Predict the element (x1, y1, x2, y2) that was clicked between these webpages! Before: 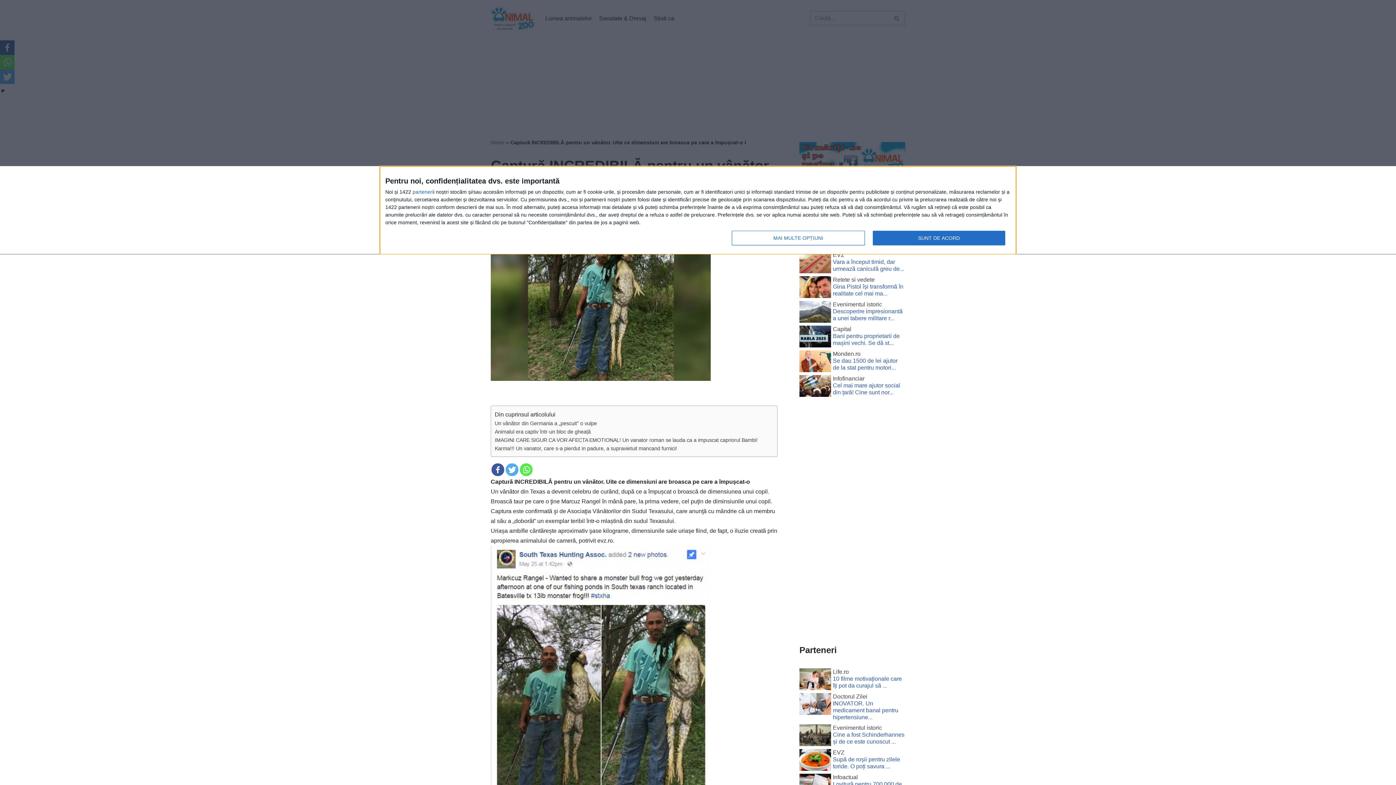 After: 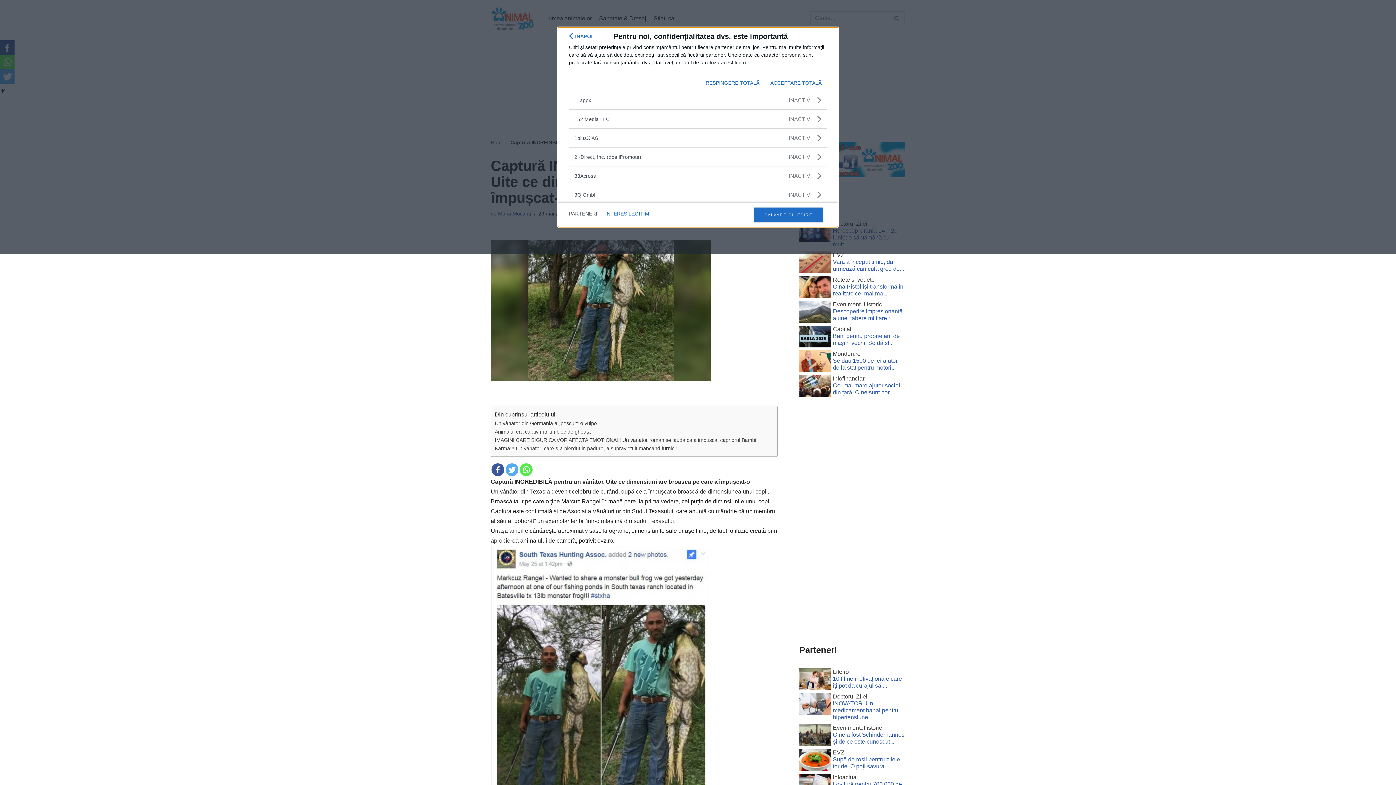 Action: label: parteneri bbox: (412, 189, 433, 194)